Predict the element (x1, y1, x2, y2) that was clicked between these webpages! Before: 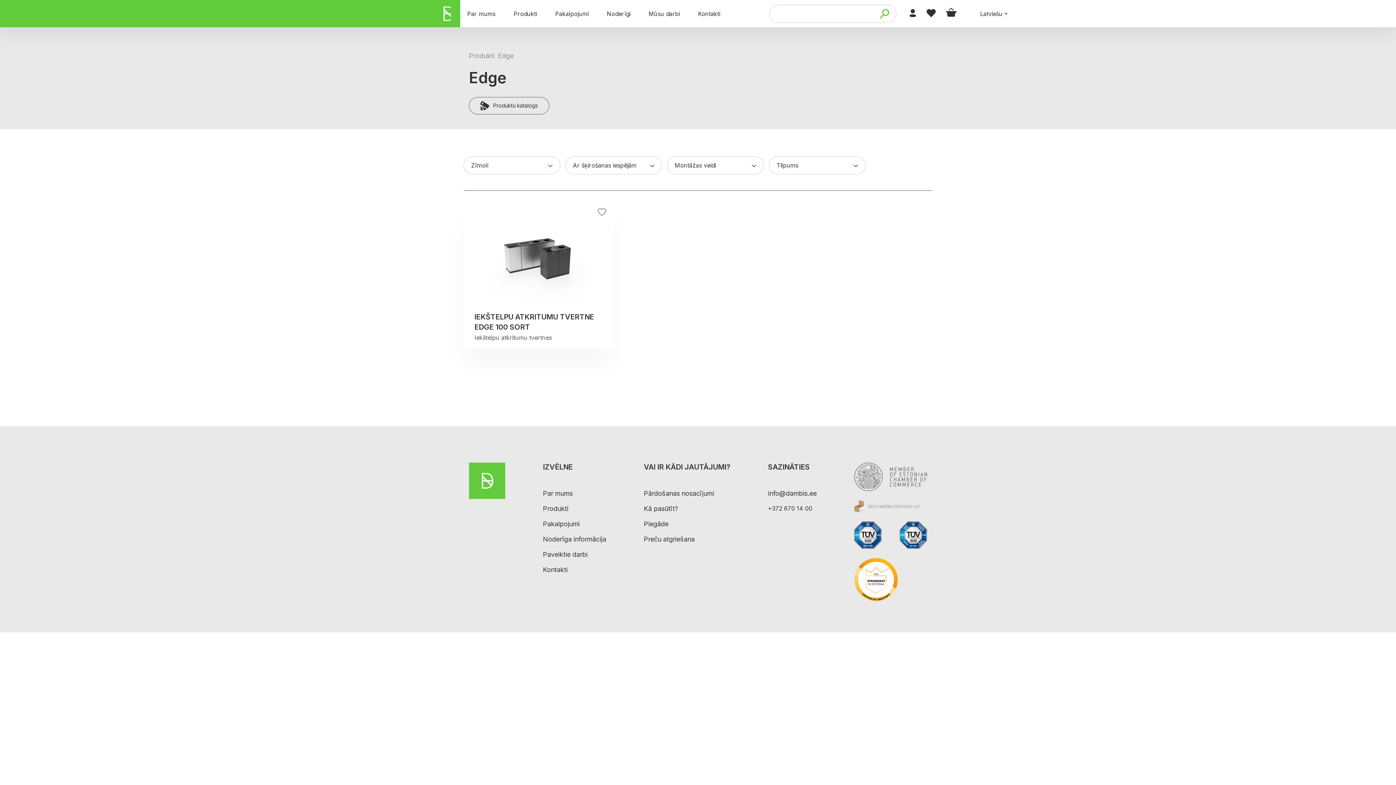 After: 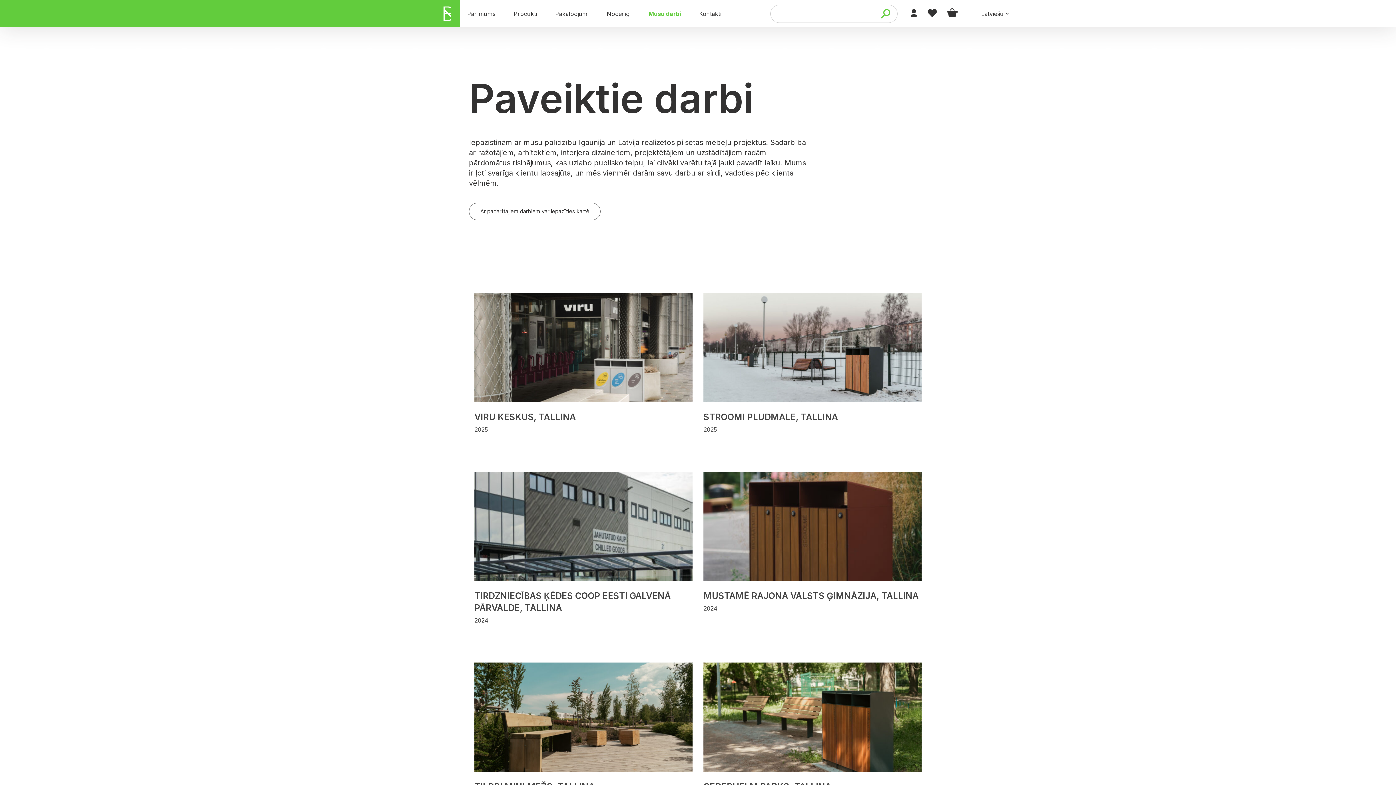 Action: bbox: (648, 10, 680, 17) label: Mūsu darbi